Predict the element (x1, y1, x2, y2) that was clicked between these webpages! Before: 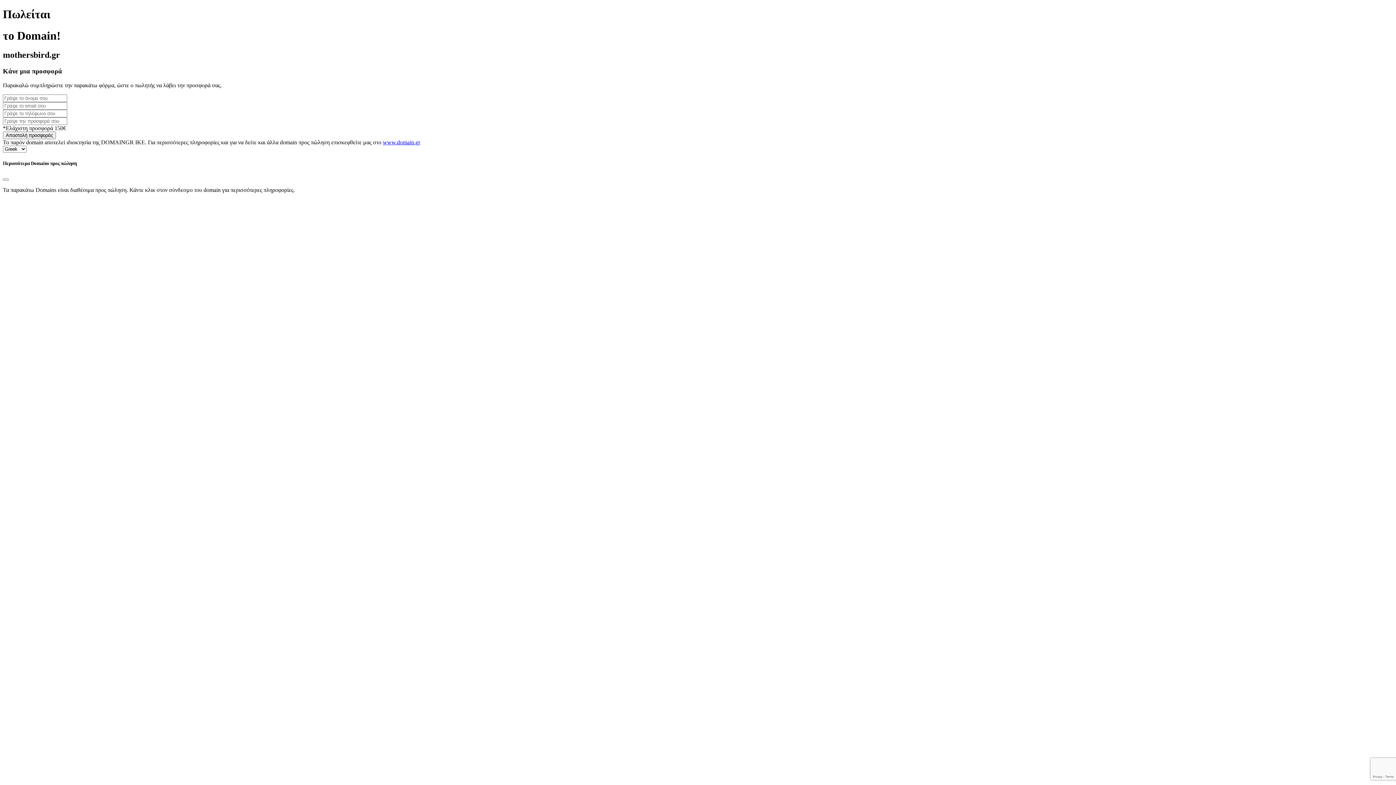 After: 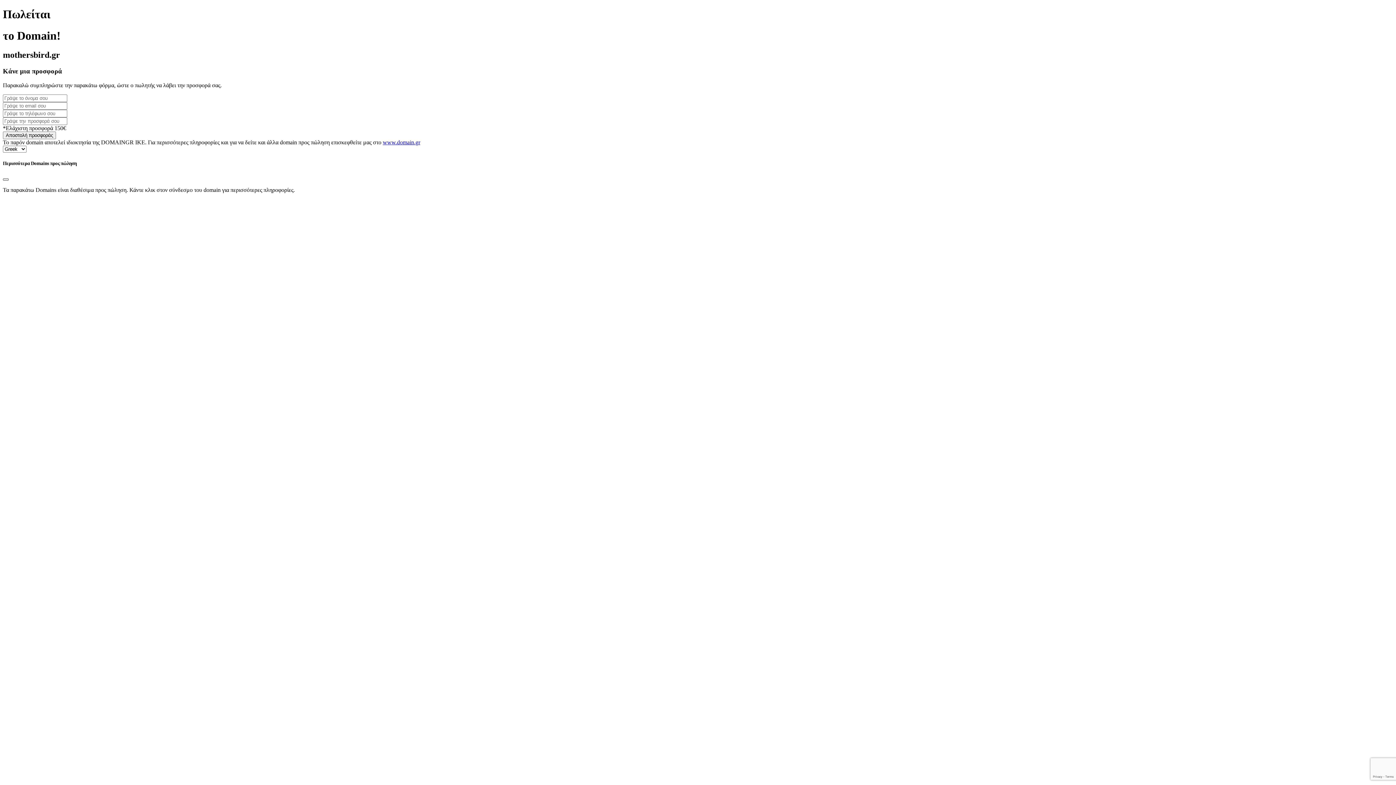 Action: bbox: (2, 178, 8, 180) label: Close